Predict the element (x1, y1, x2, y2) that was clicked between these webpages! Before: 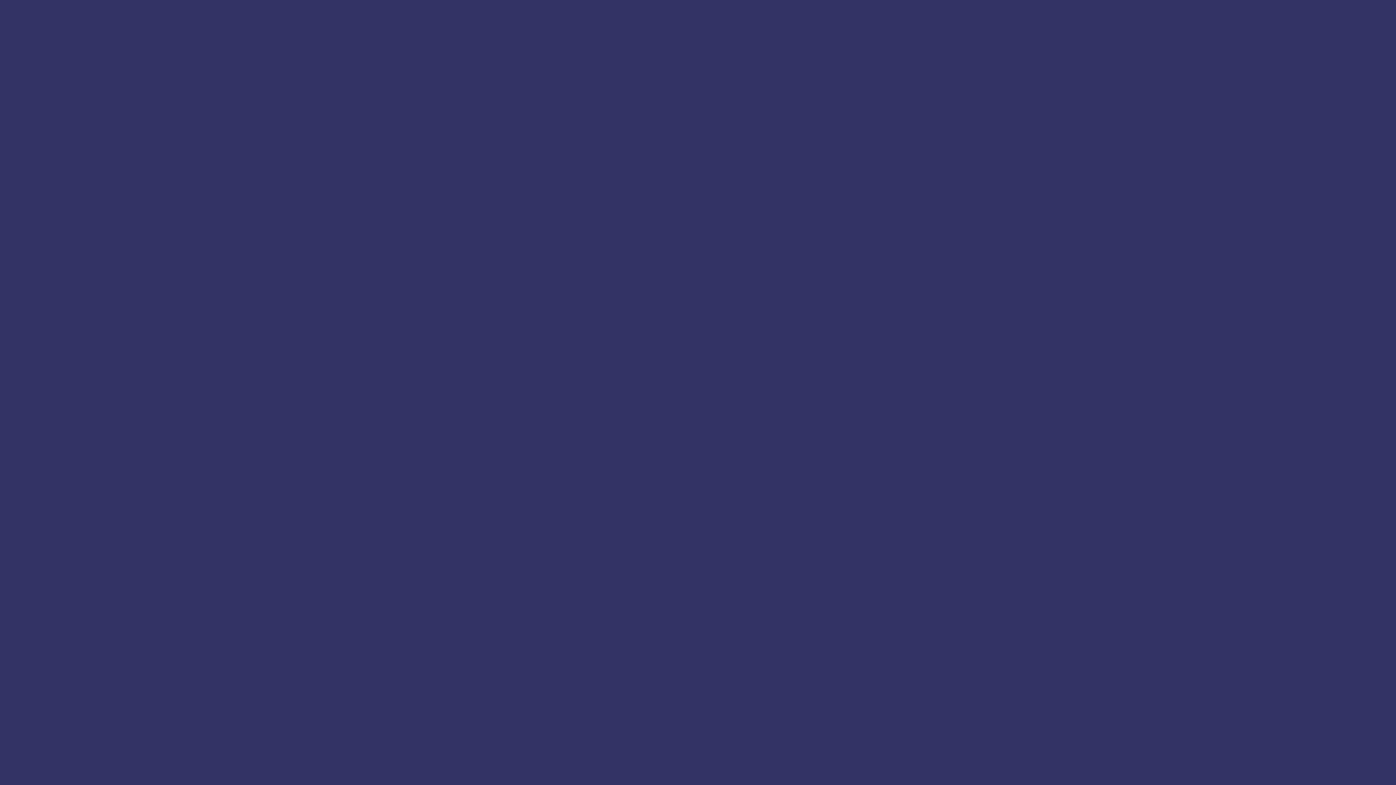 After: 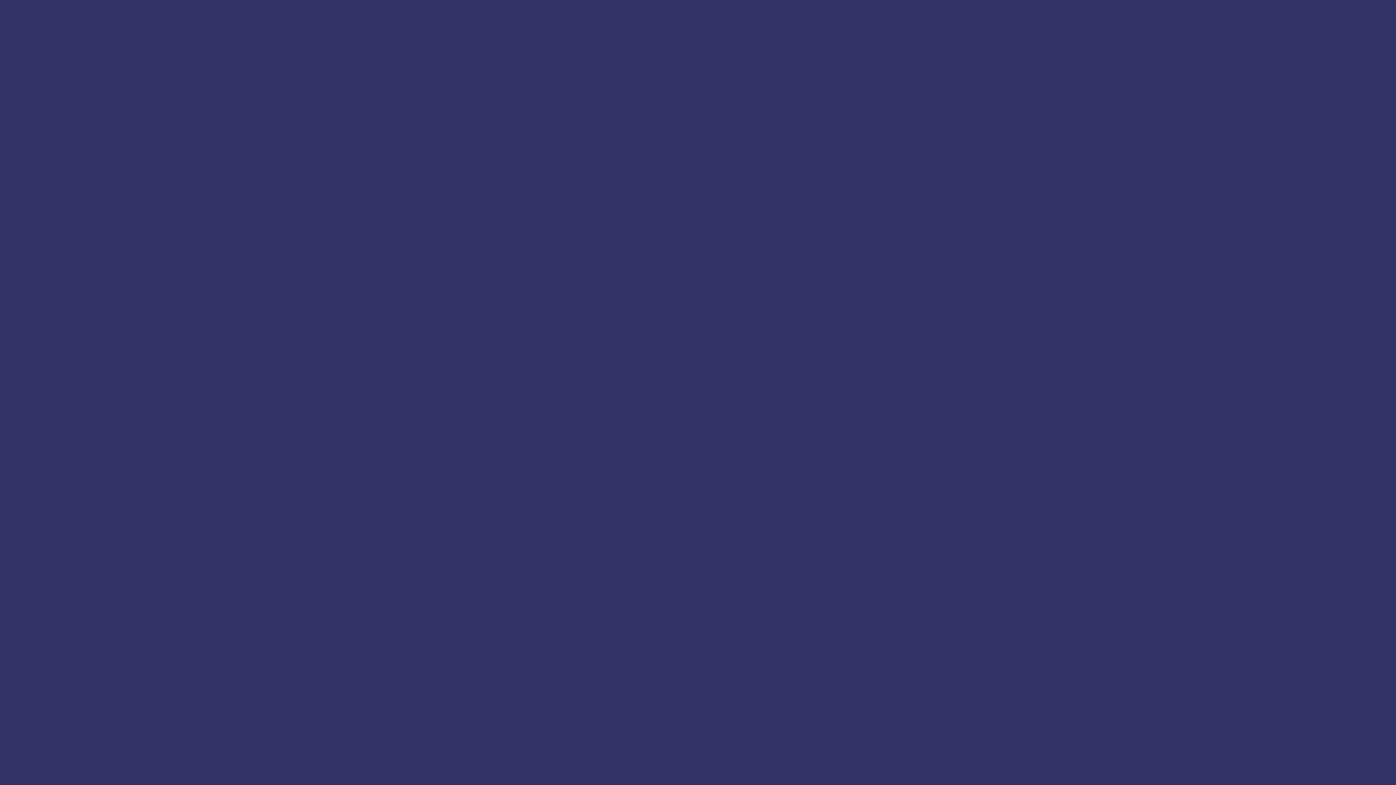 Action: bbox: (29, 18, 54, 36)